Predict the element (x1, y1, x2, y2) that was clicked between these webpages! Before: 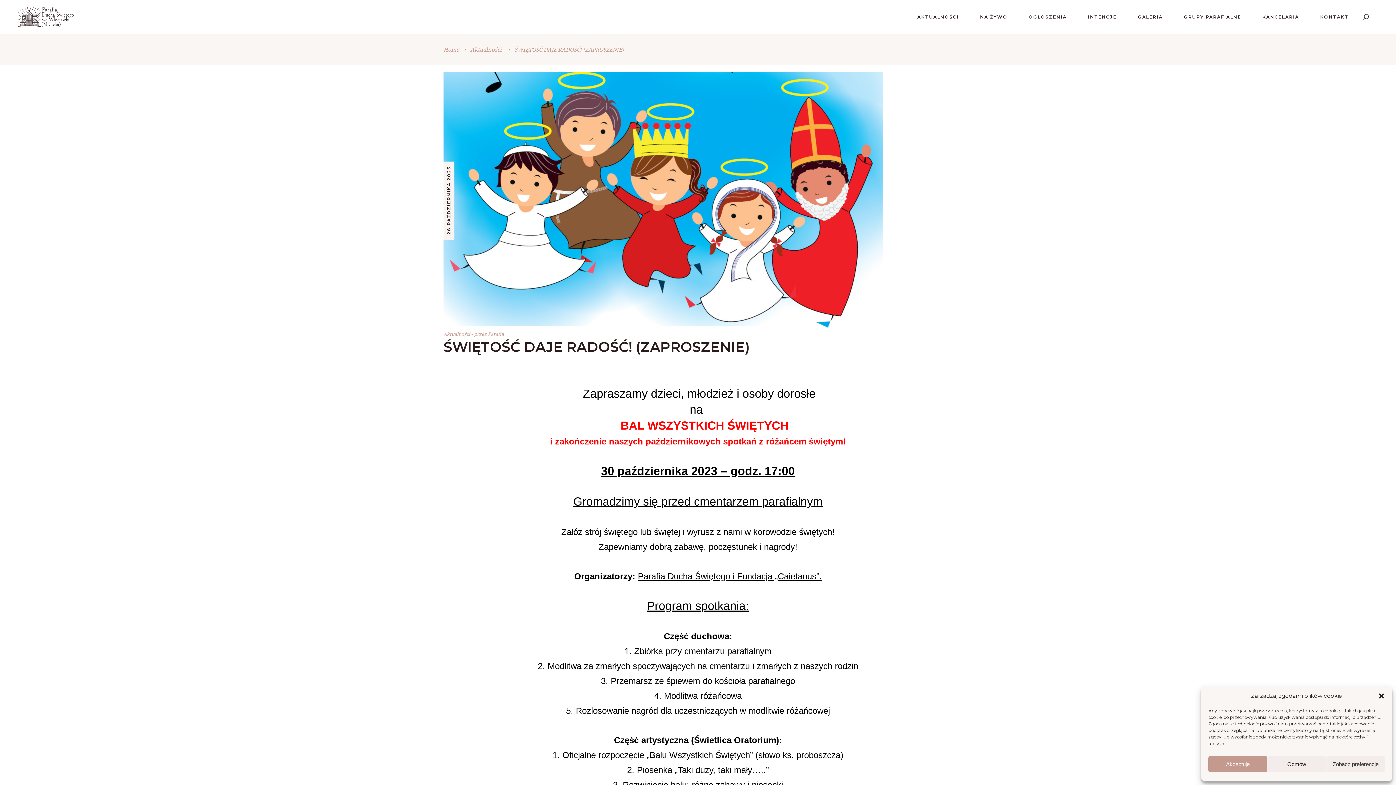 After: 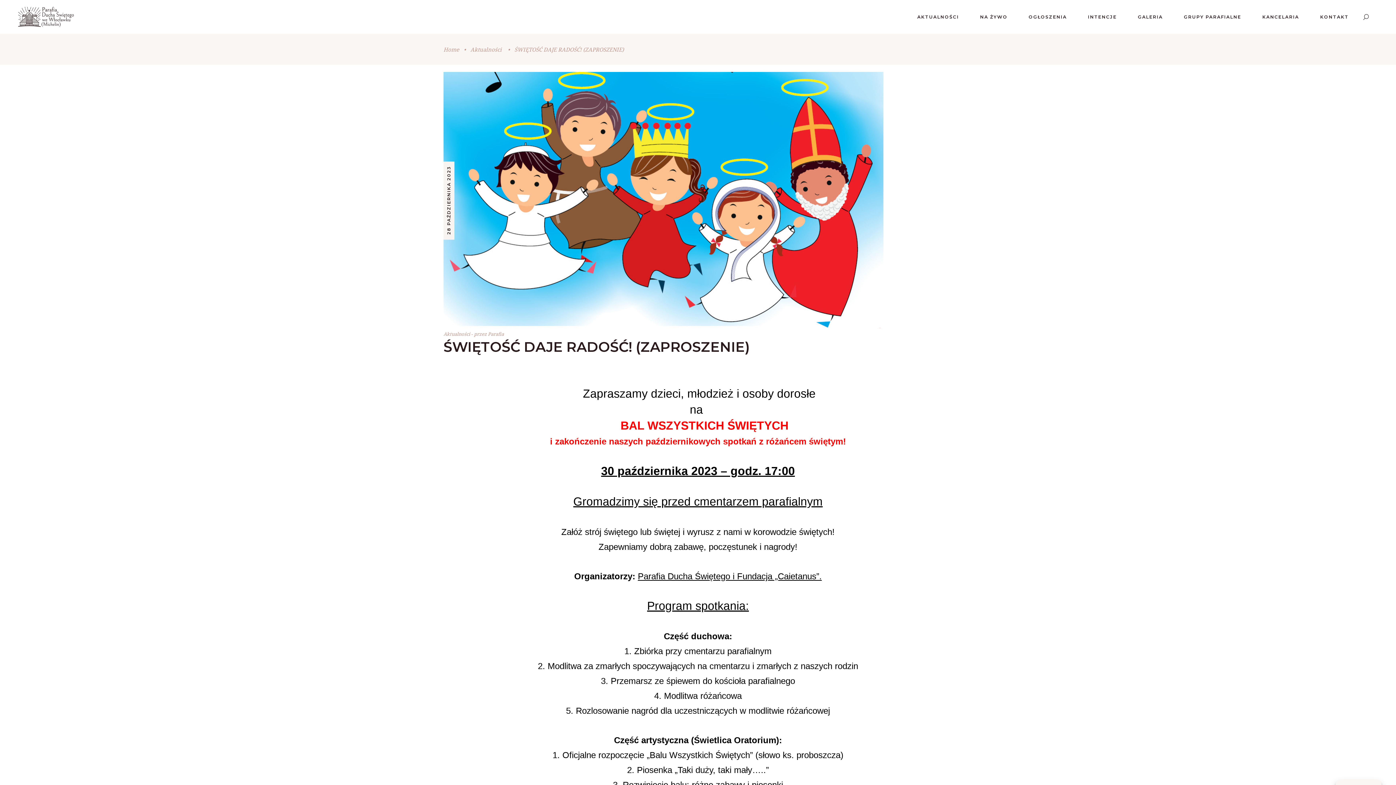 Action: bbox: (1208, 756, 1267, 772) label: Akceptuję